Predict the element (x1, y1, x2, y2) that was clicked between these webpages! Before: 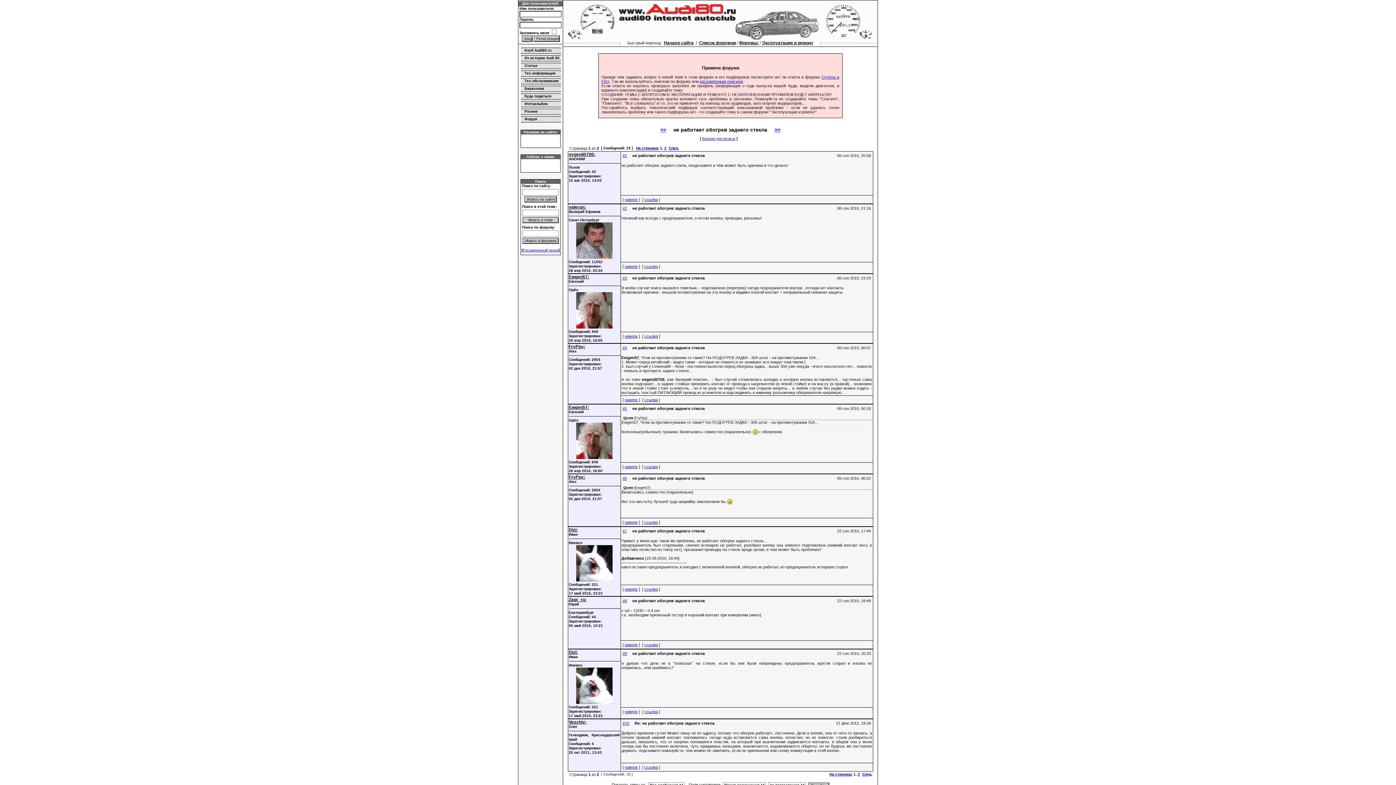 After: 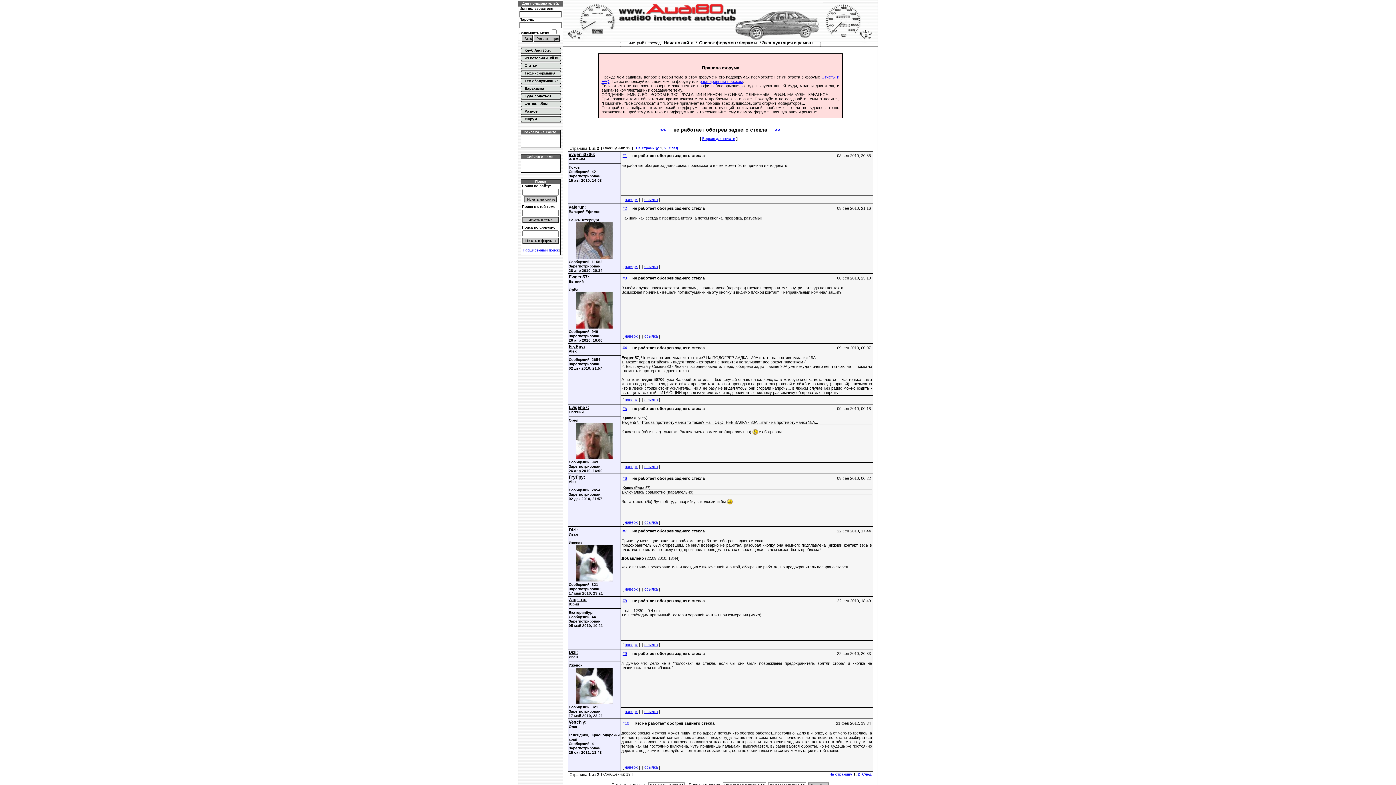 Action: bbox: (644, 642, 658, 647) label: ссылка